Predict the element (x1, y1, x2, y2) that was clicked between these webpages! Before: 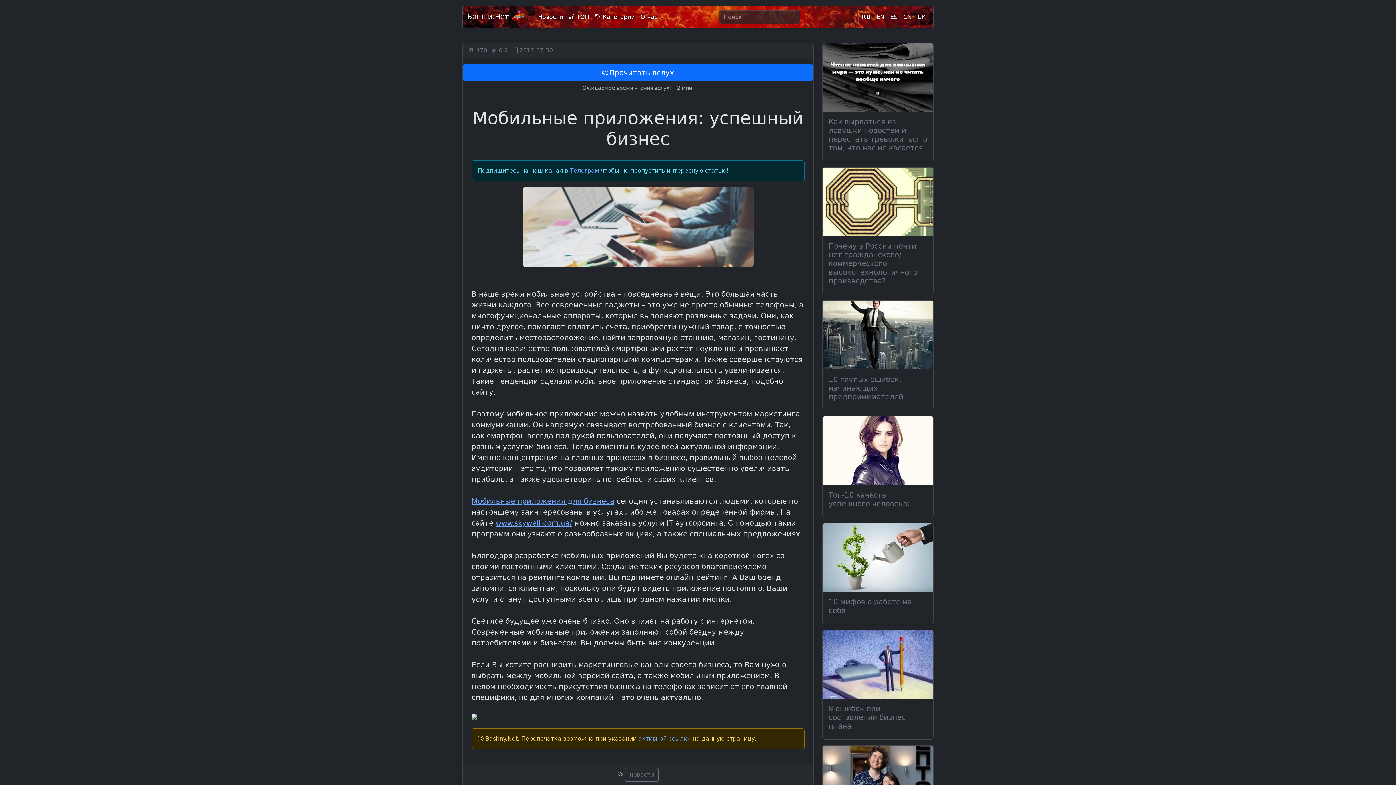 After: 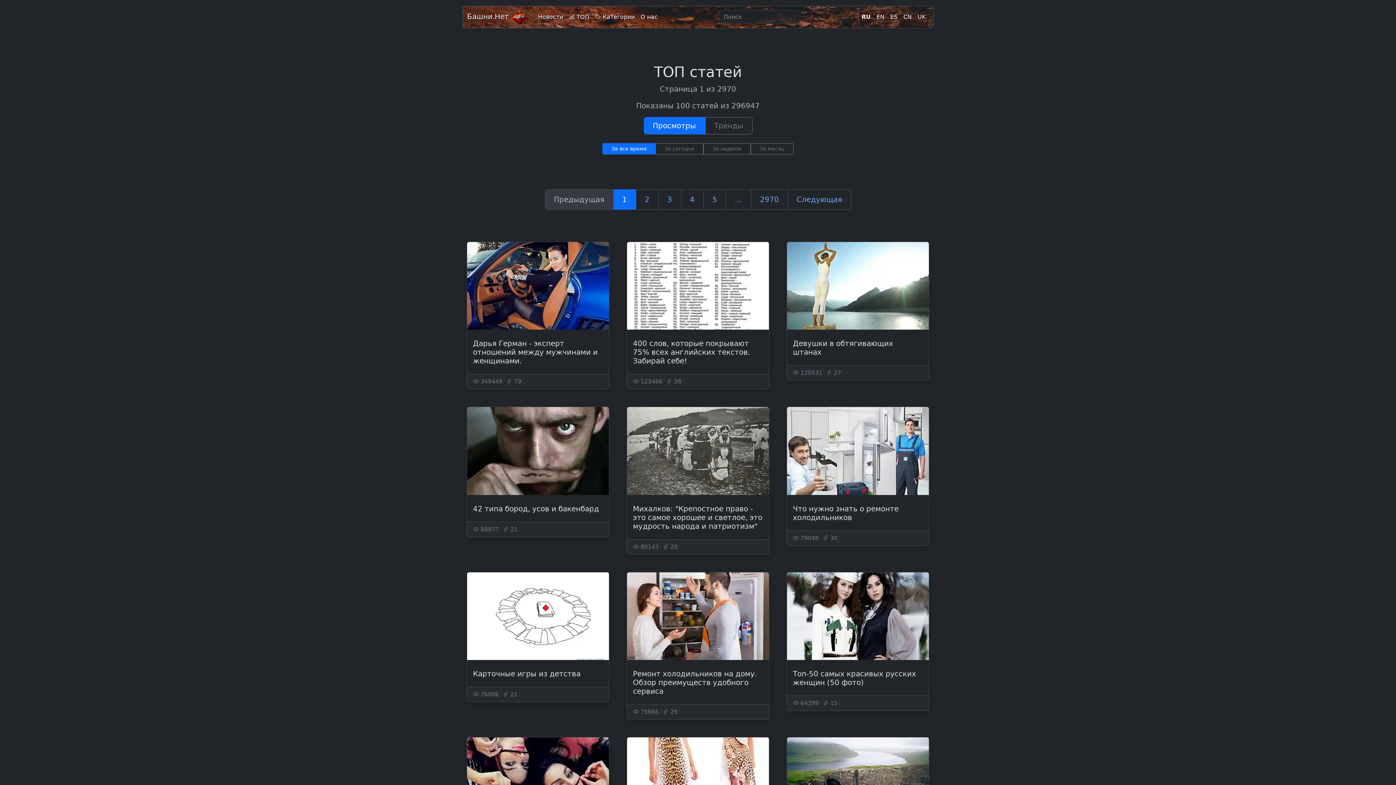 Action: bbox: (566, 9, 592, 24) label:  ТОП